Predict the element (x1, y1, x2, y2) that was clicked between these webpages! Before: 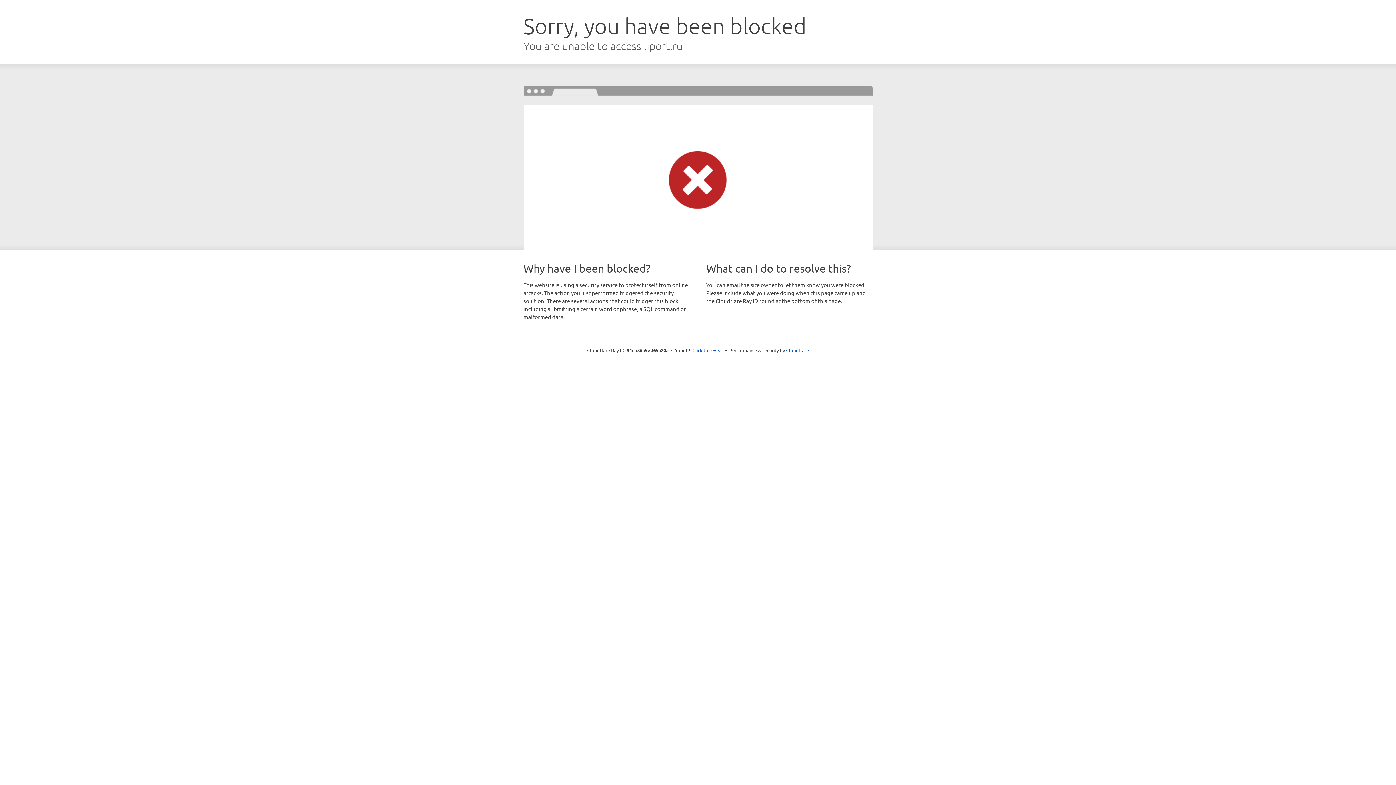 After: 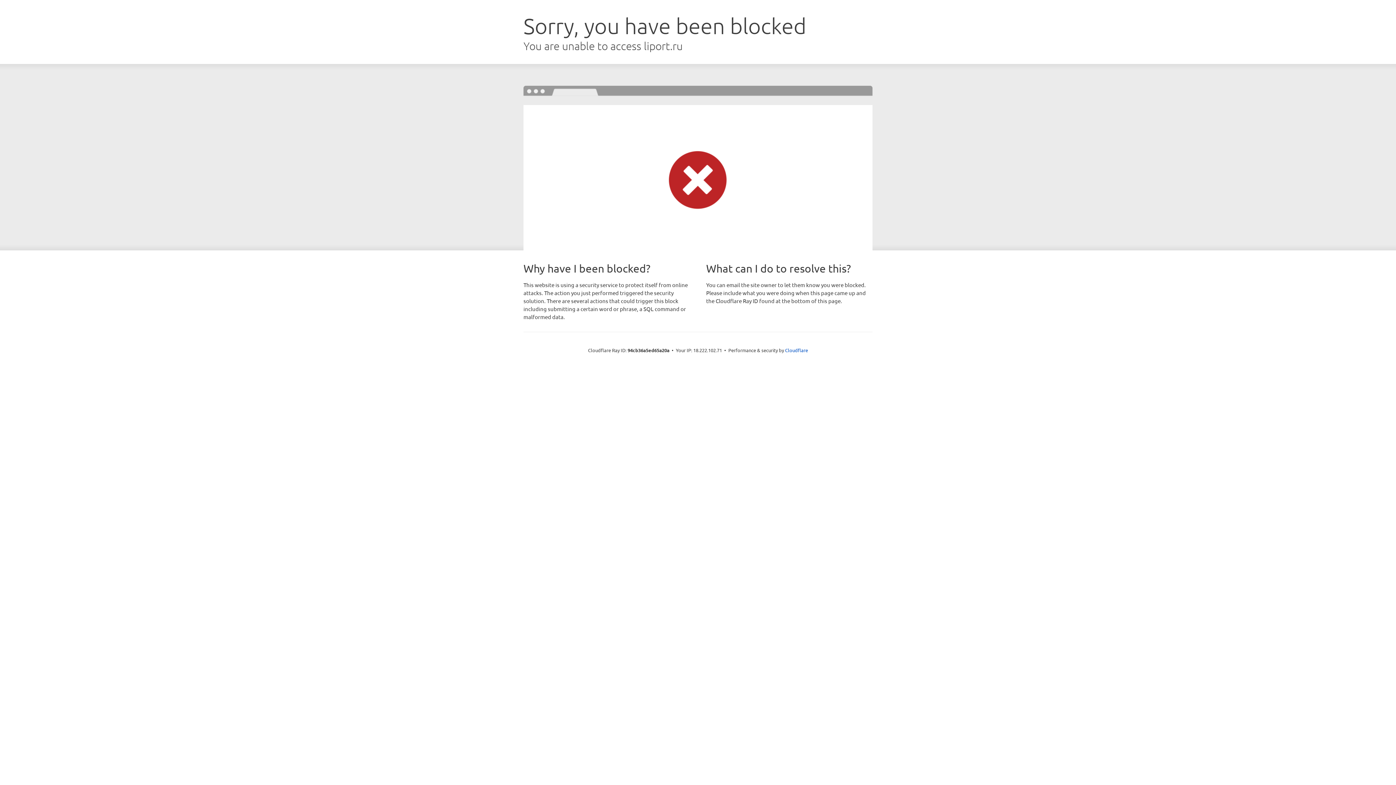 Action: label: Click to reveal bbox: (692, 346, 723, 353)